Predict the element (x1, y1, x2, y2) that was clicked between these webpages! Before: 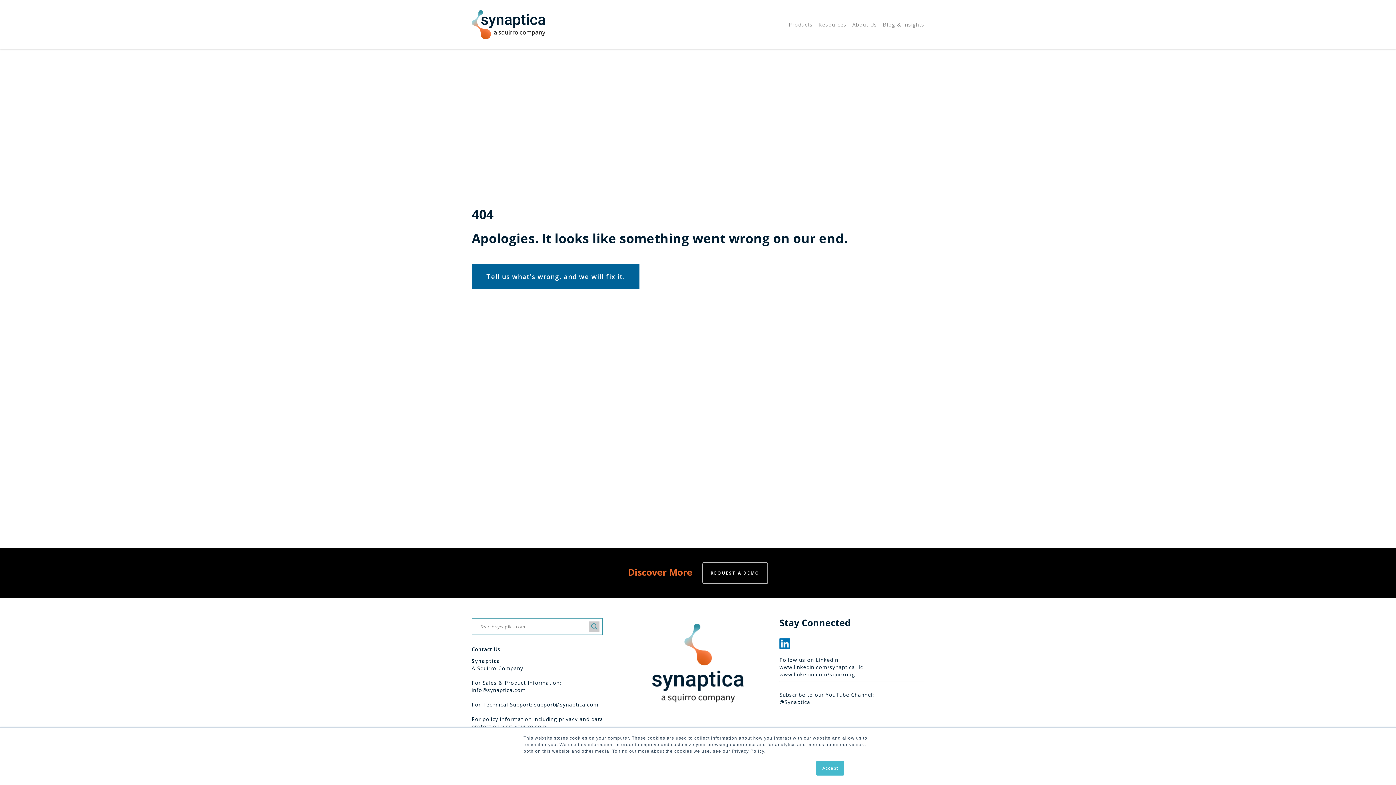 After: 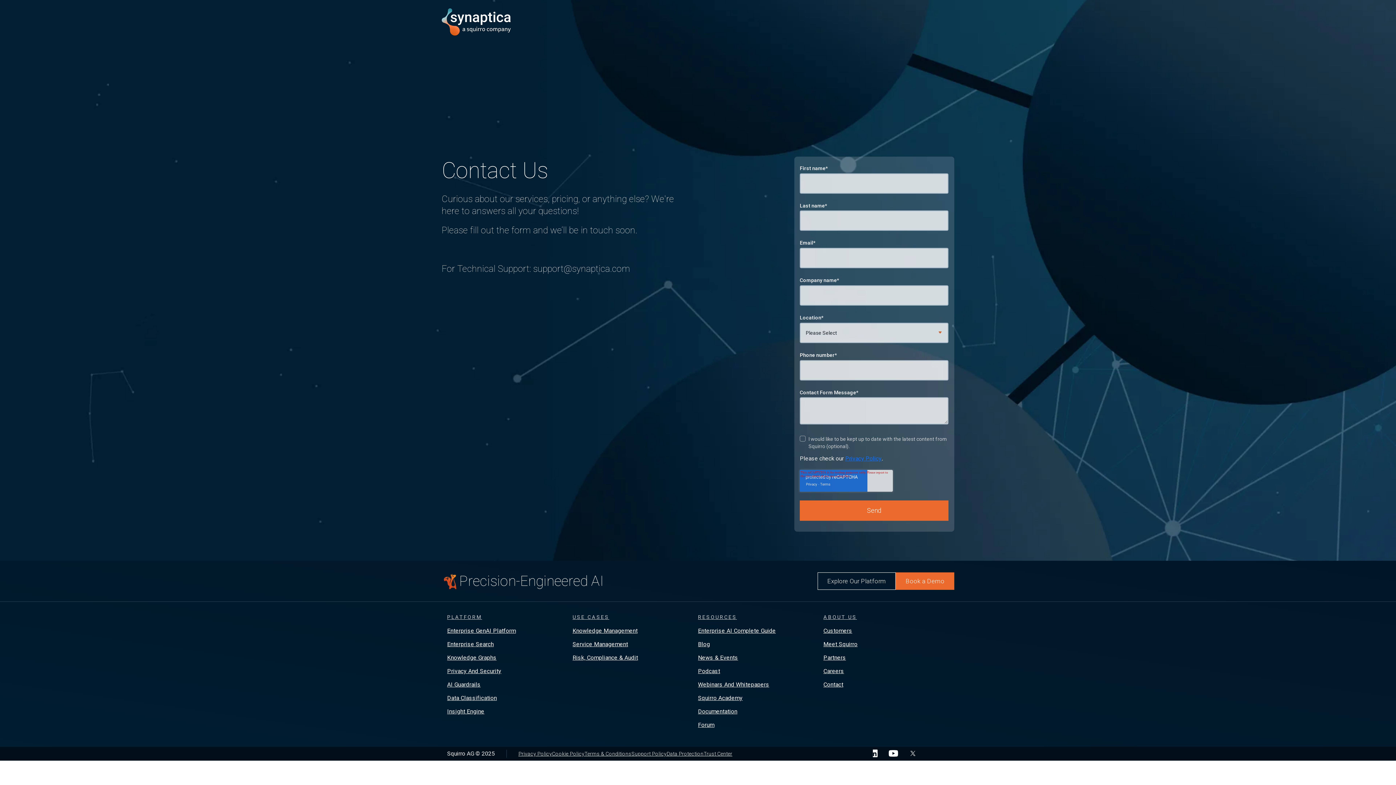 Action: bbox: (702, 562, 768, 584) label: REQUEST A DEMO